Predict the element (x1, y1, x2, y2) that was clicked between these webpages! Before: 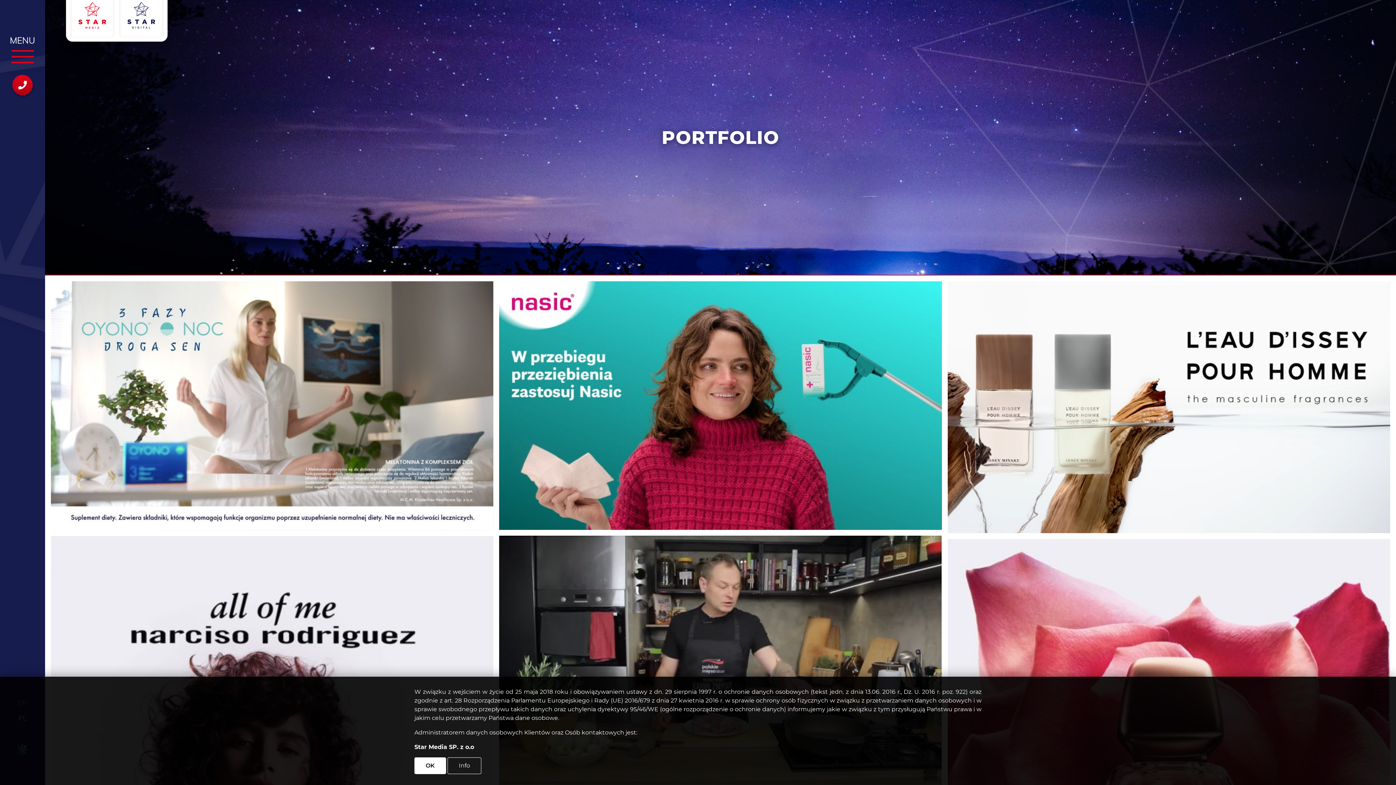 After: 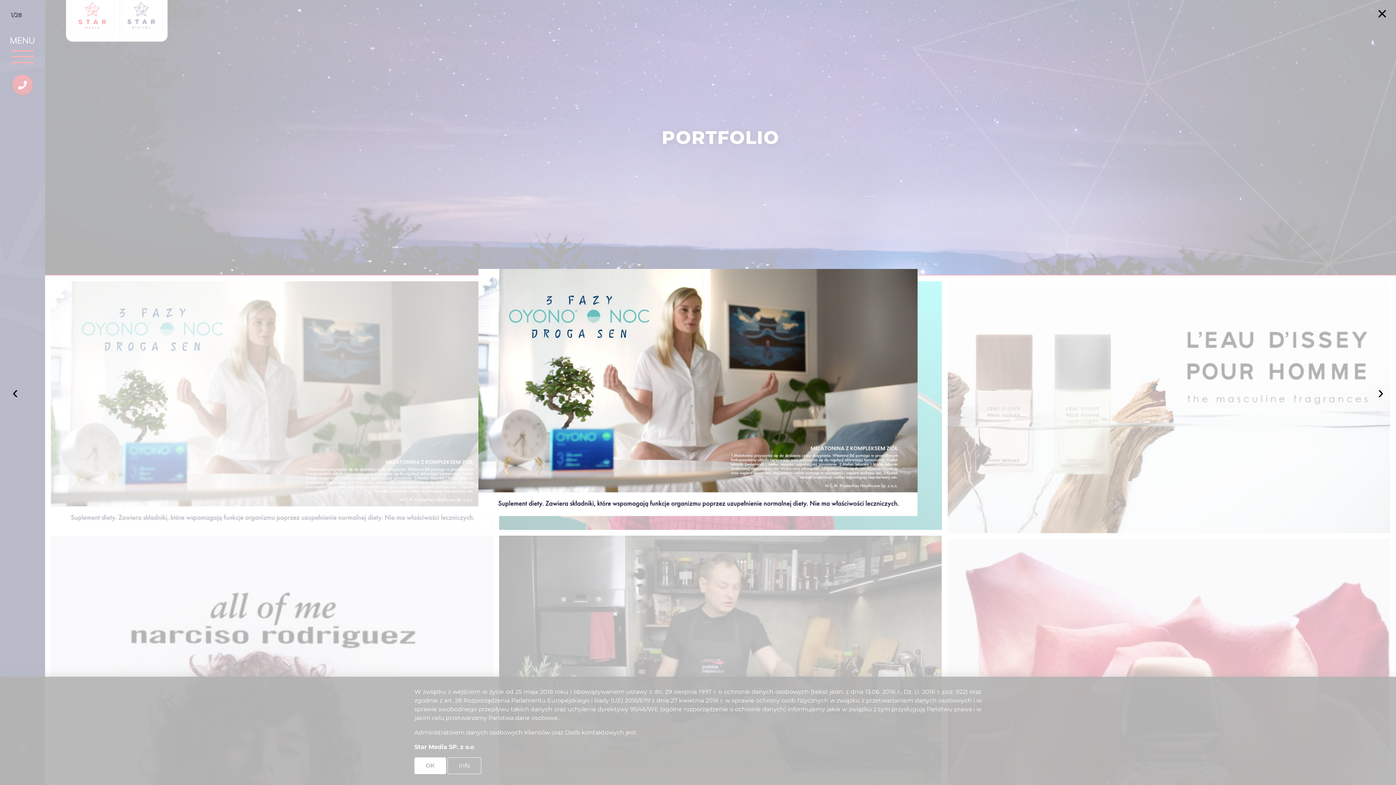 Action: bbox: (50, 402, 493, 409)